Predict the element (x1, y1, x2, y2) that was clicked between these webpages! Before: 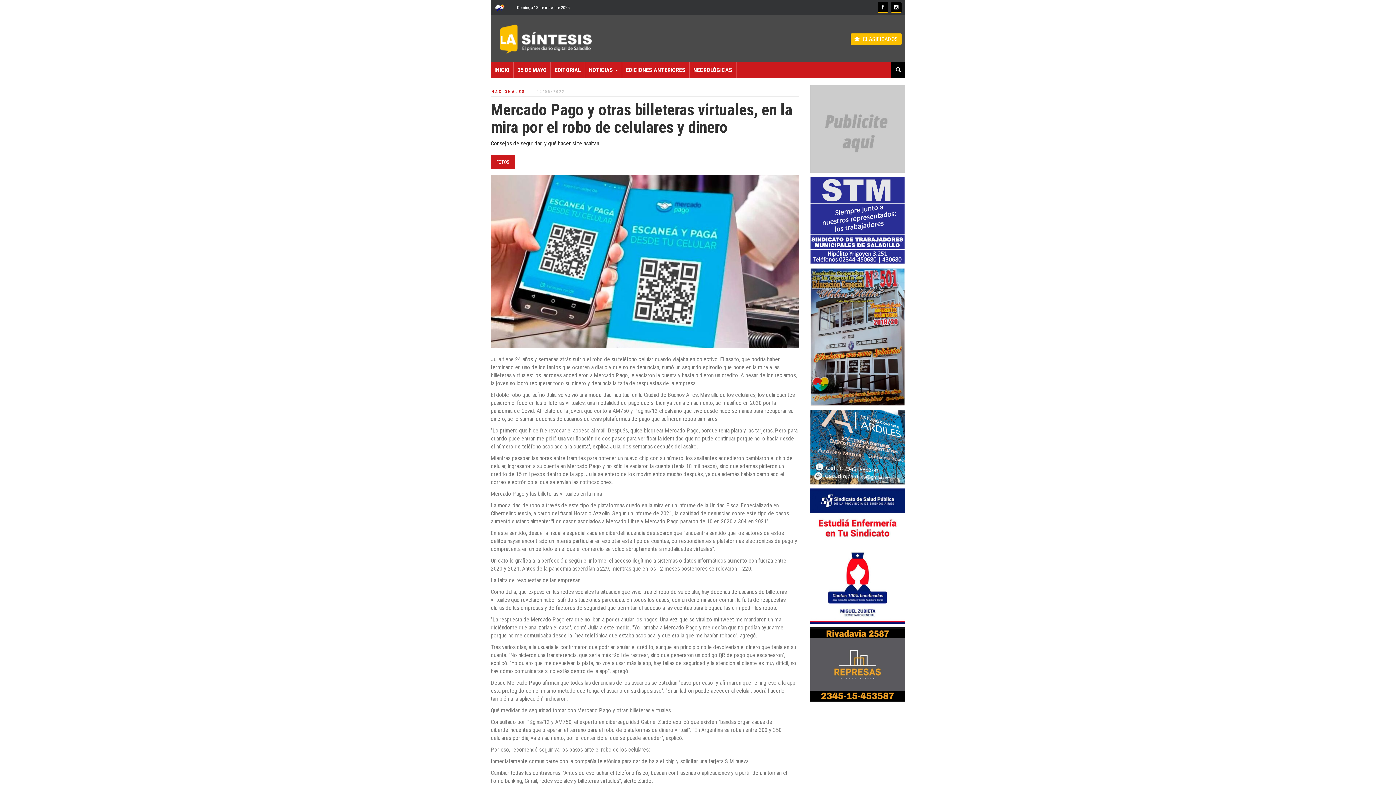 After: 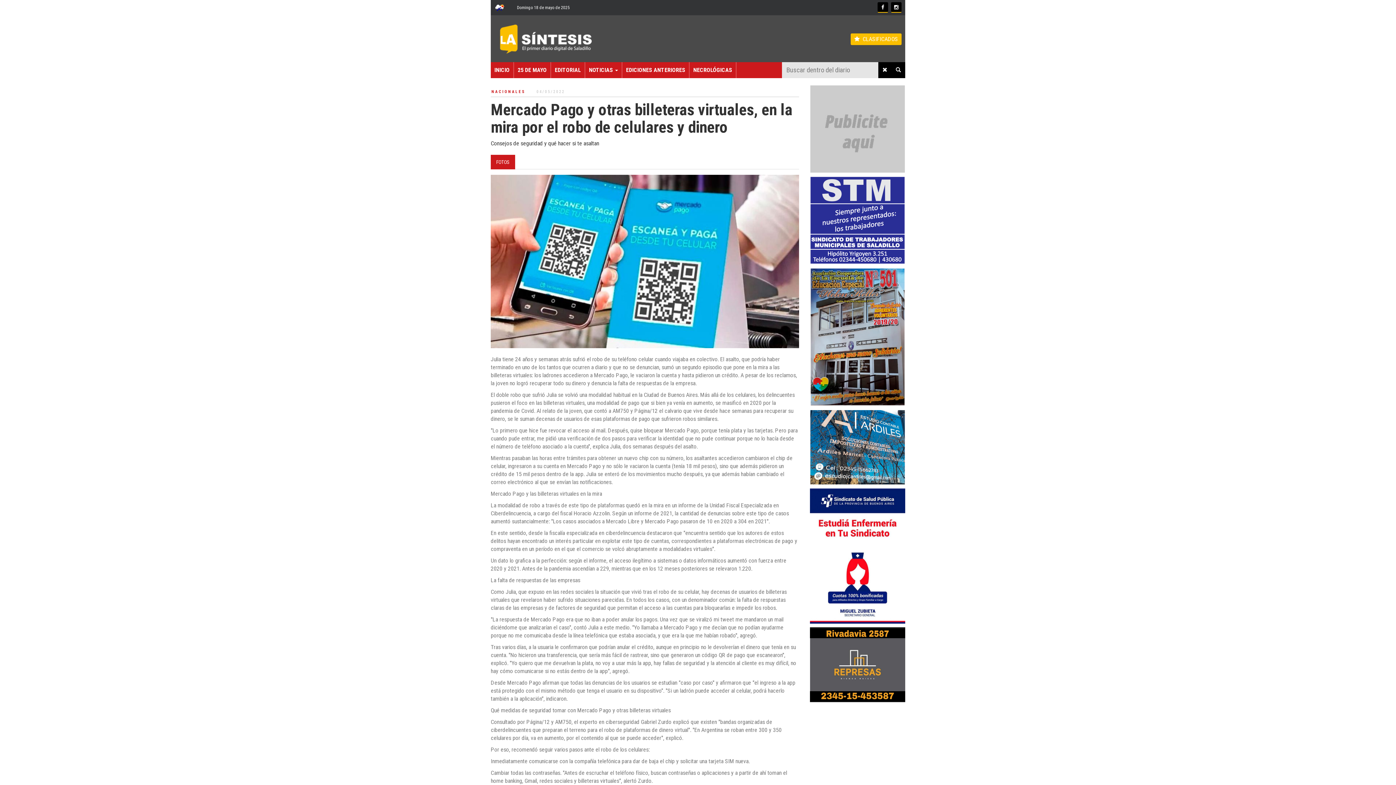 Action: bbox: (891, 62, 905, 78) label: Search